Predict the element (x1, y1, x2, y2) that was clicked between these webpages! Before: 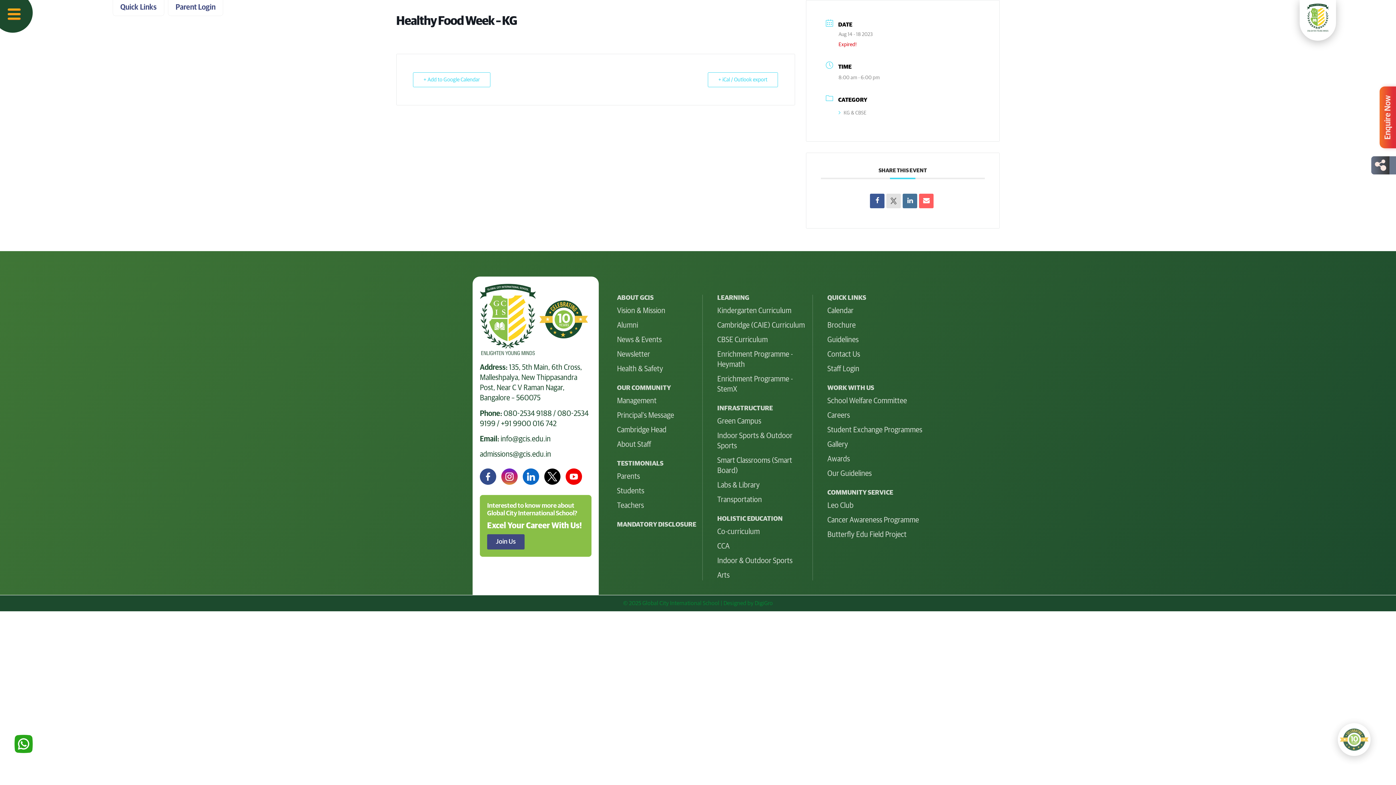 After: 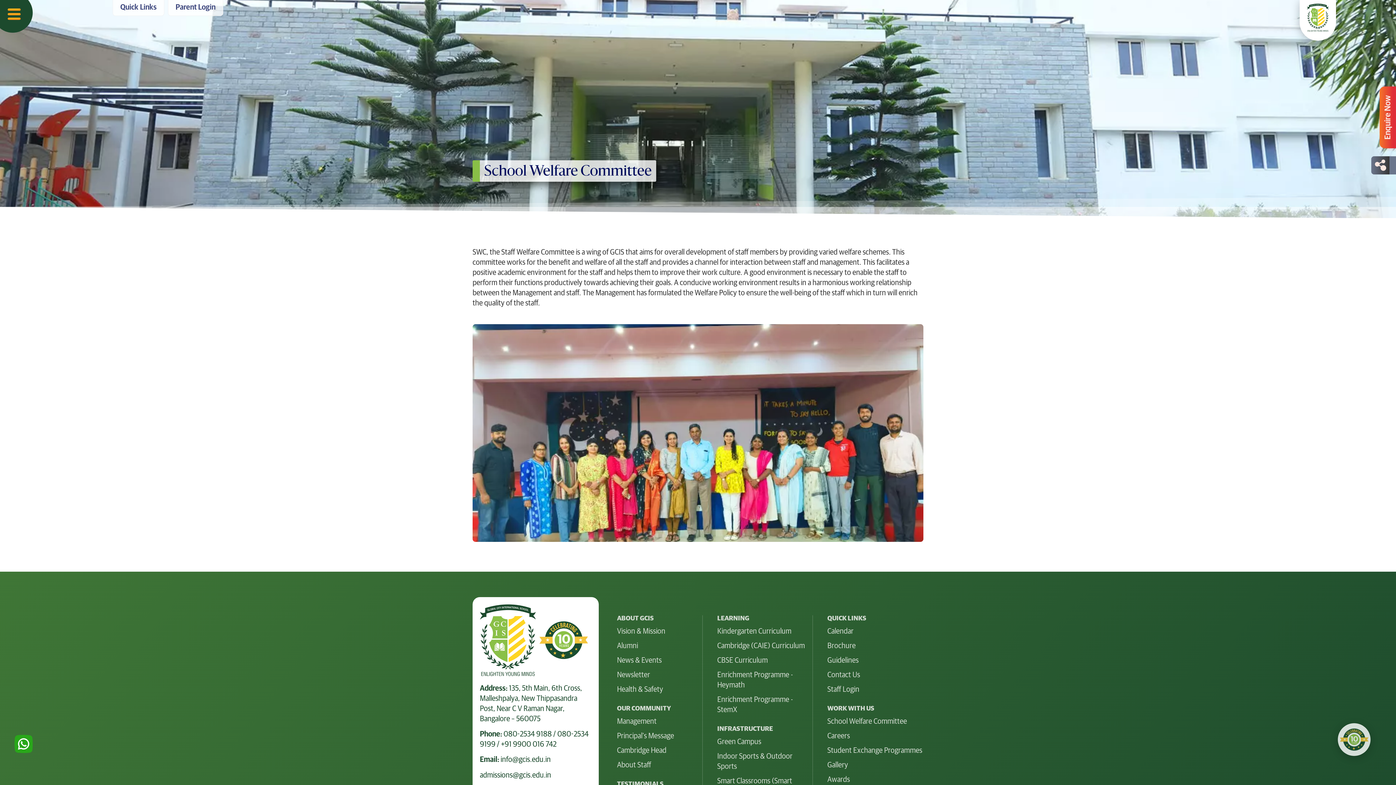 Action: label: School Welfare Committee bbox: (827, 396, 922, 406)